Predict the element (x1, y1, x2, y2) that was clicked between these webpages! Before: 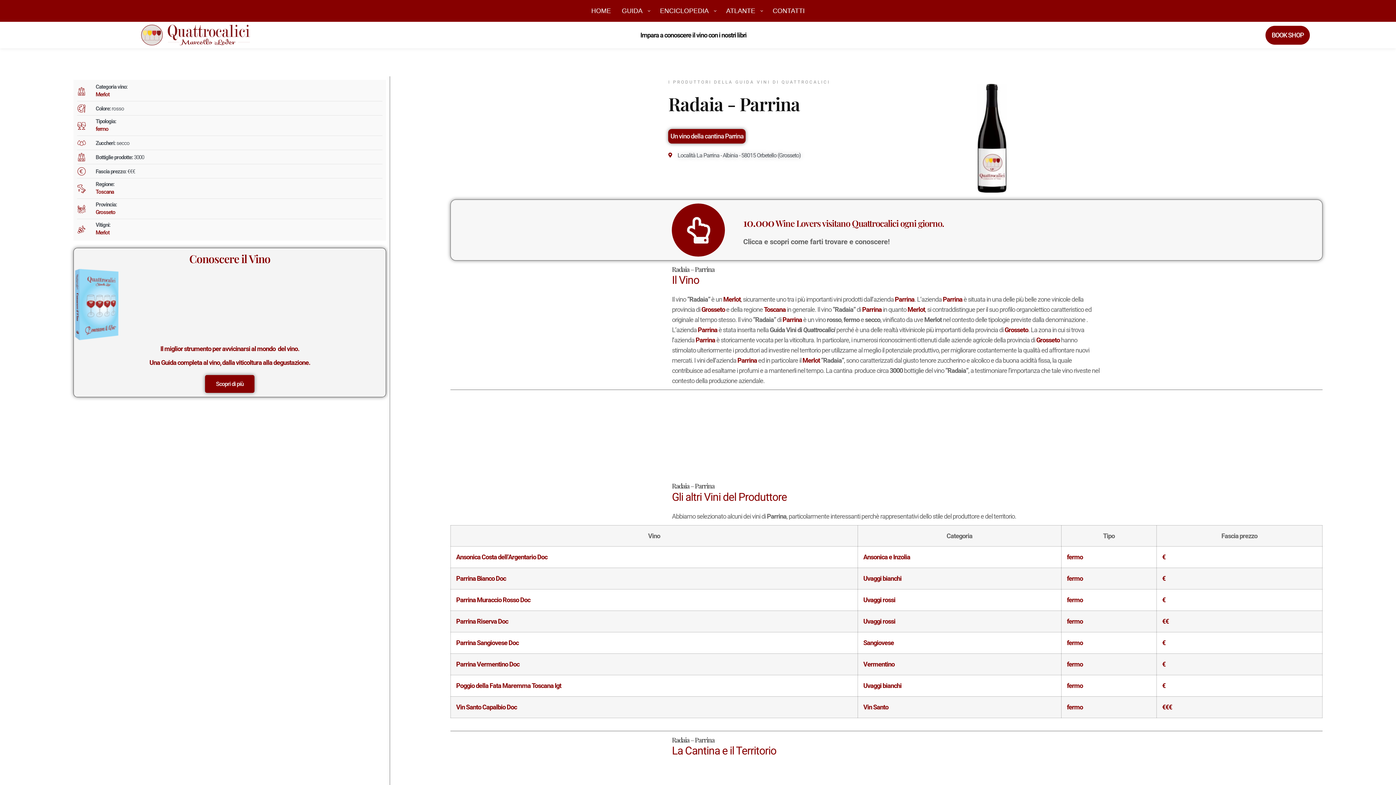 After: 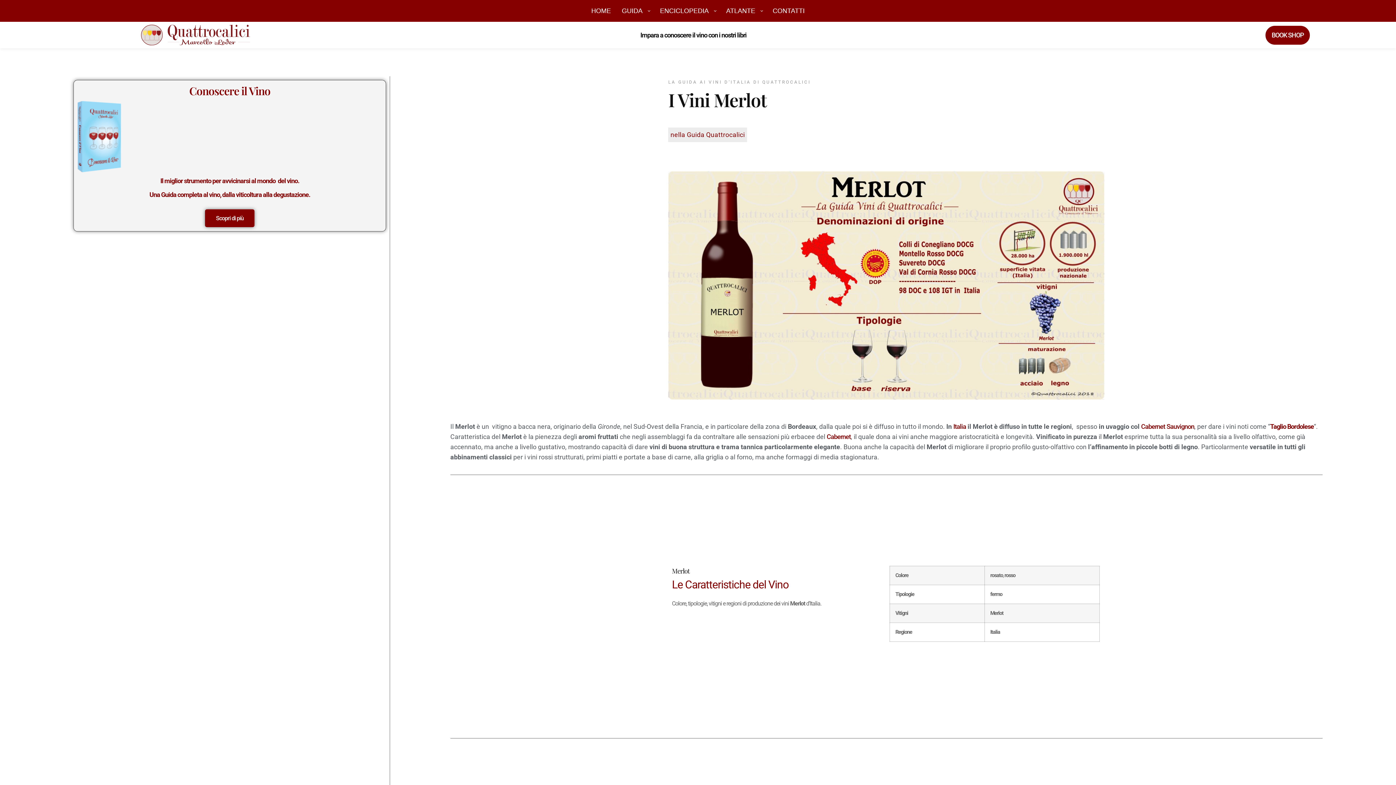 Action: bbox: (802, 356, 820, 364) label: Merlot